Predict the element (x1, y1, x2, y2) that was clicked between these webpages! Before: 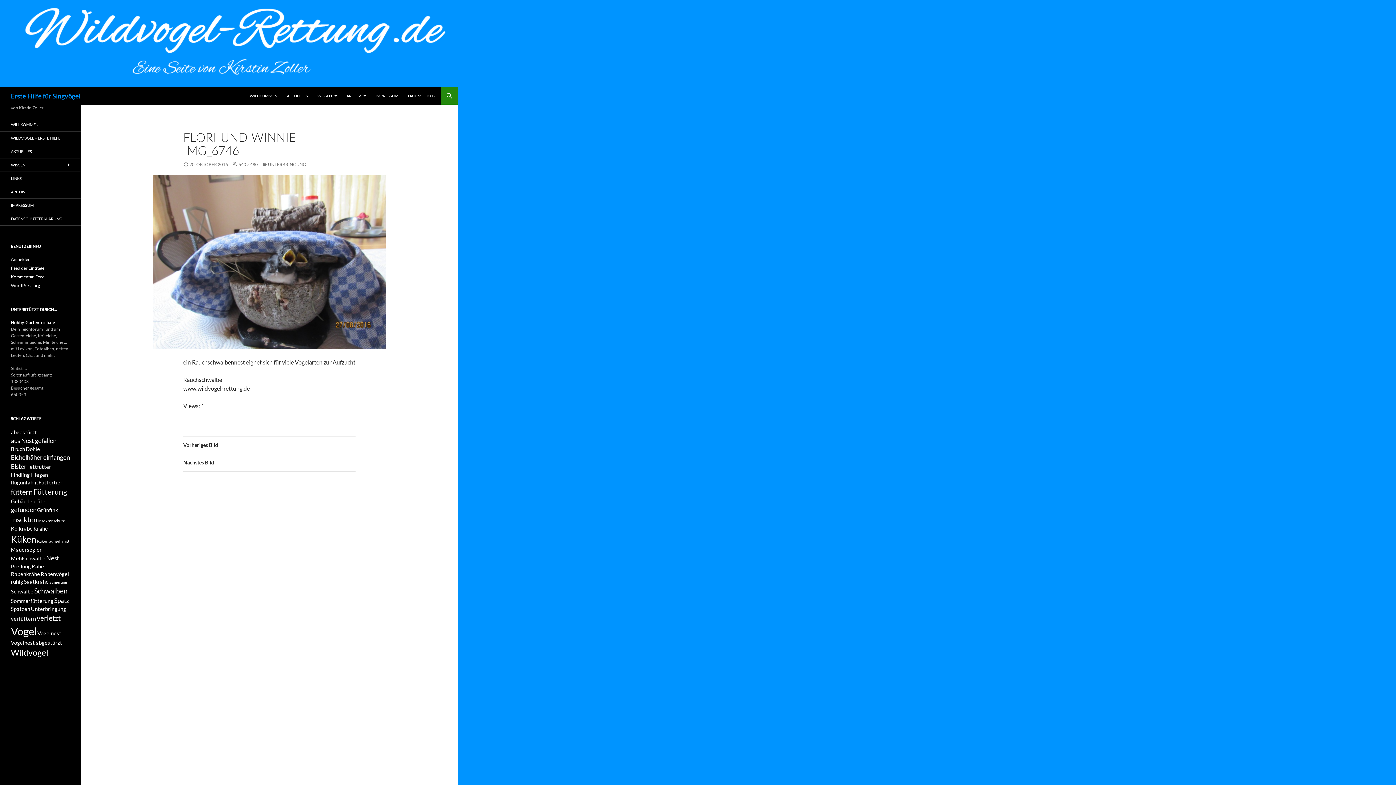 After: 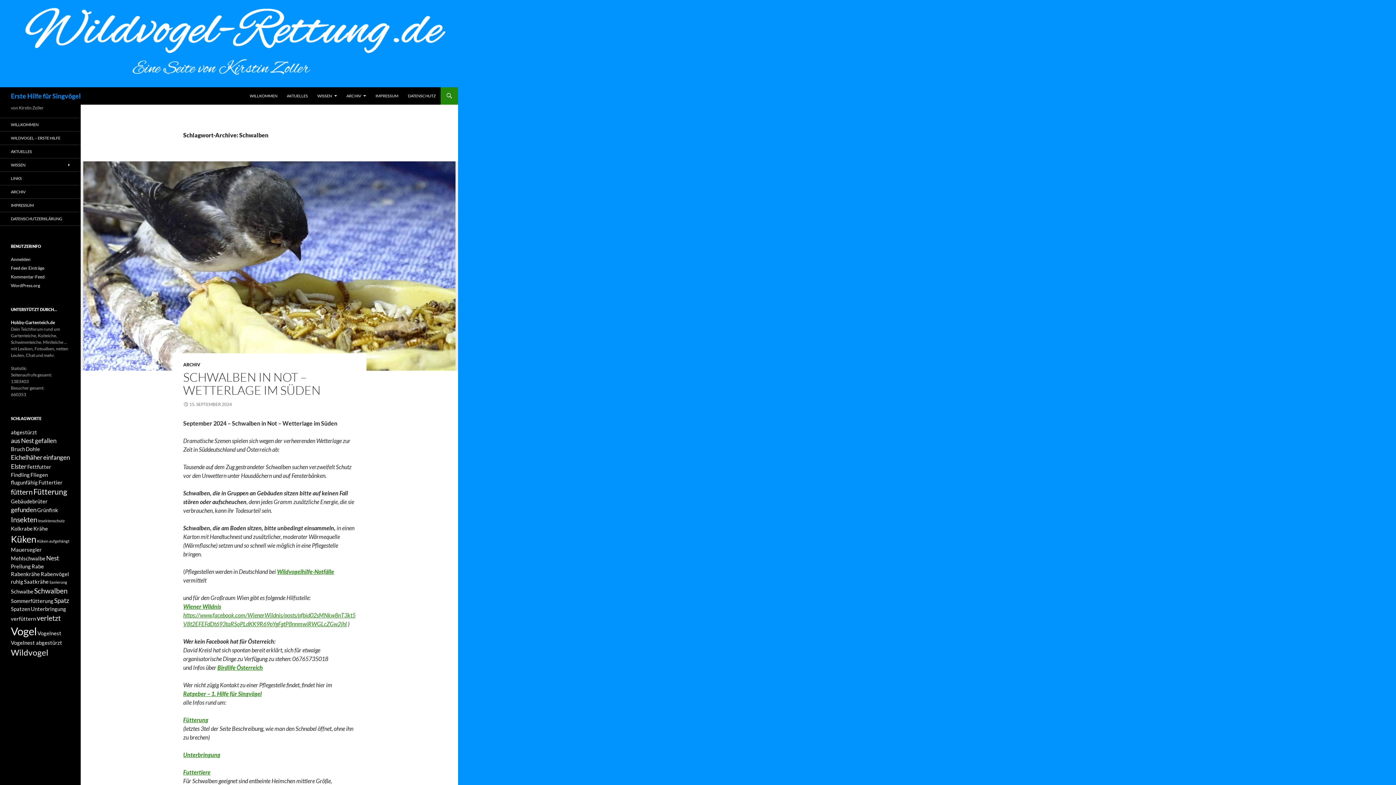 Action: bbox: (34, 586, 67, 595) label: Schwalben (4 Einträge)